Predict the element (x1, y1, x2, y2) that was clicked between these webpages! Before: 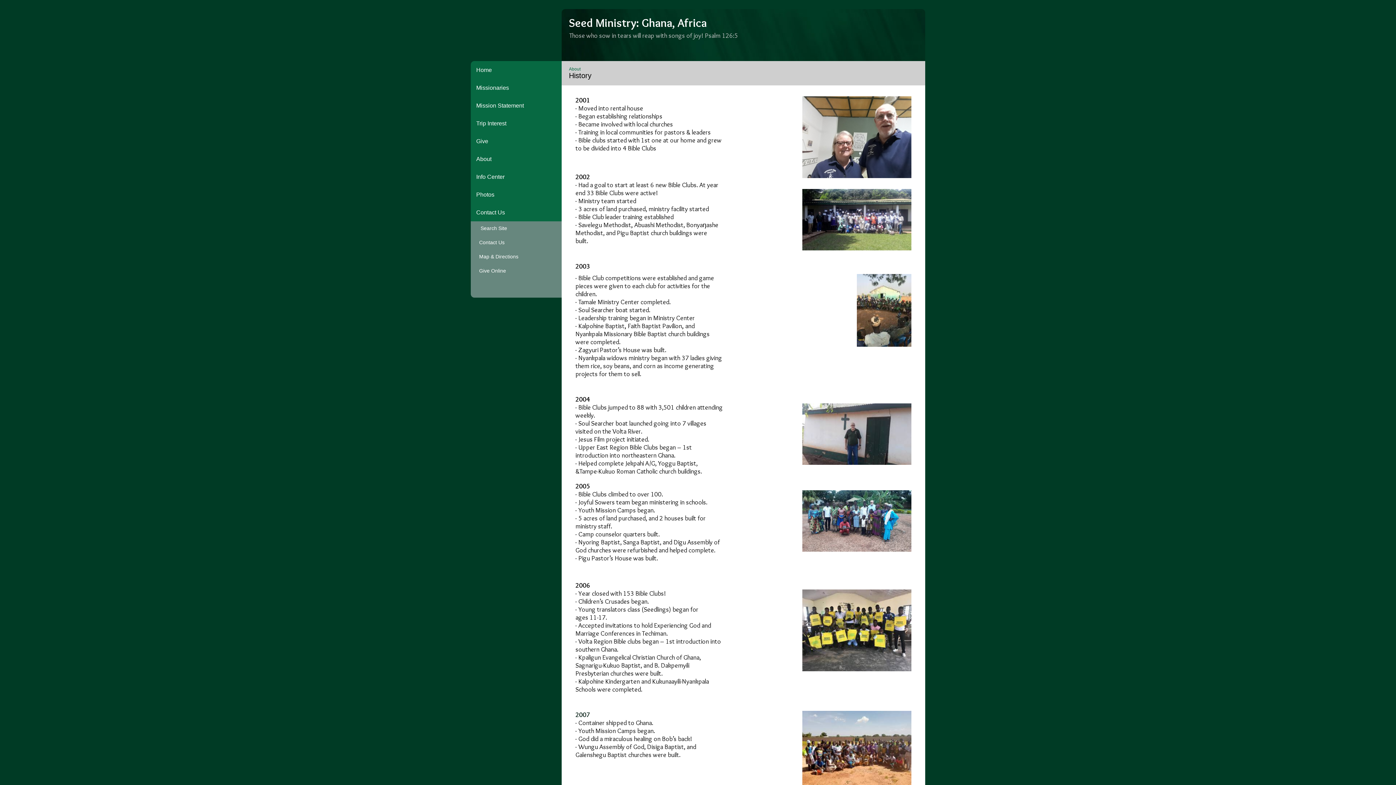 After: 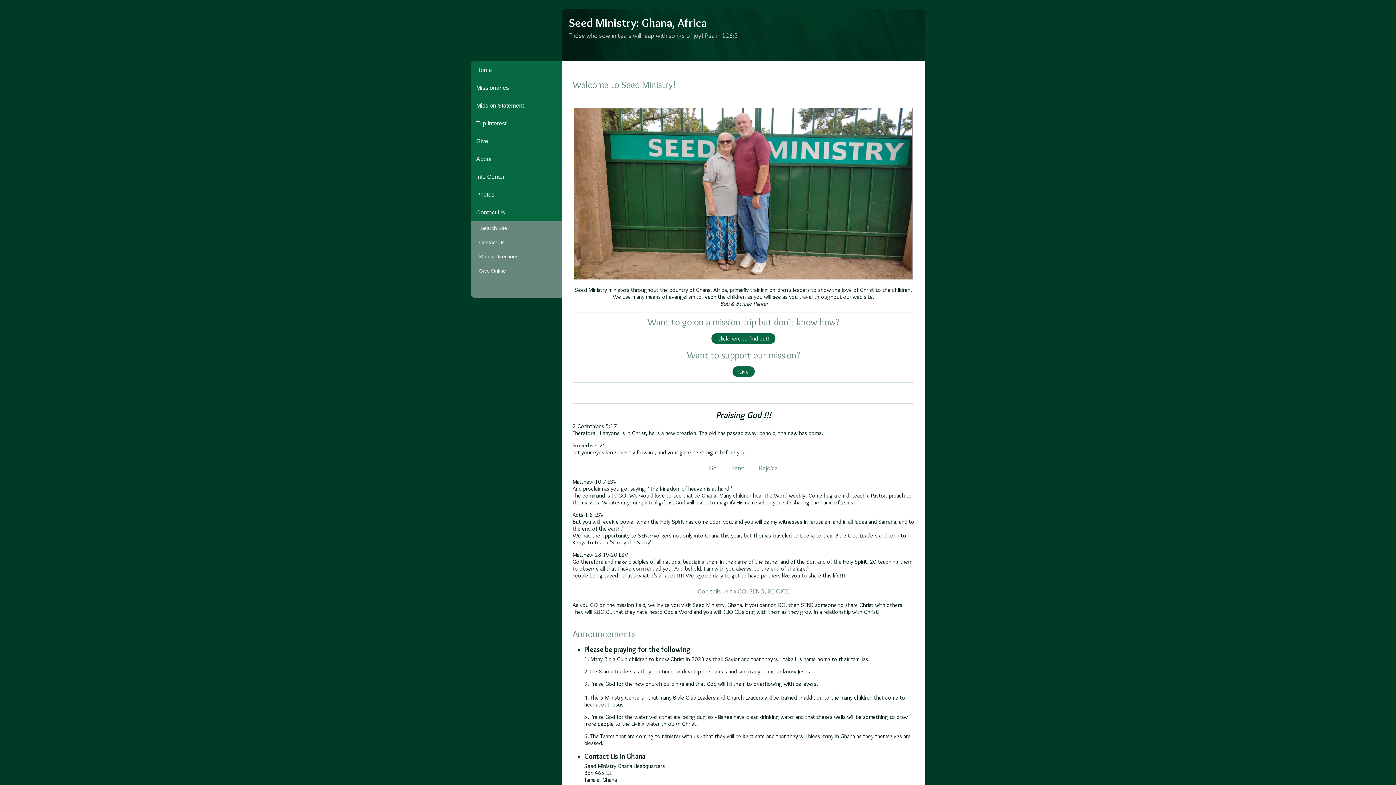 Action: label: Seed Ministry: Ghana, Africa bbox: (569, 15, 706, 29)